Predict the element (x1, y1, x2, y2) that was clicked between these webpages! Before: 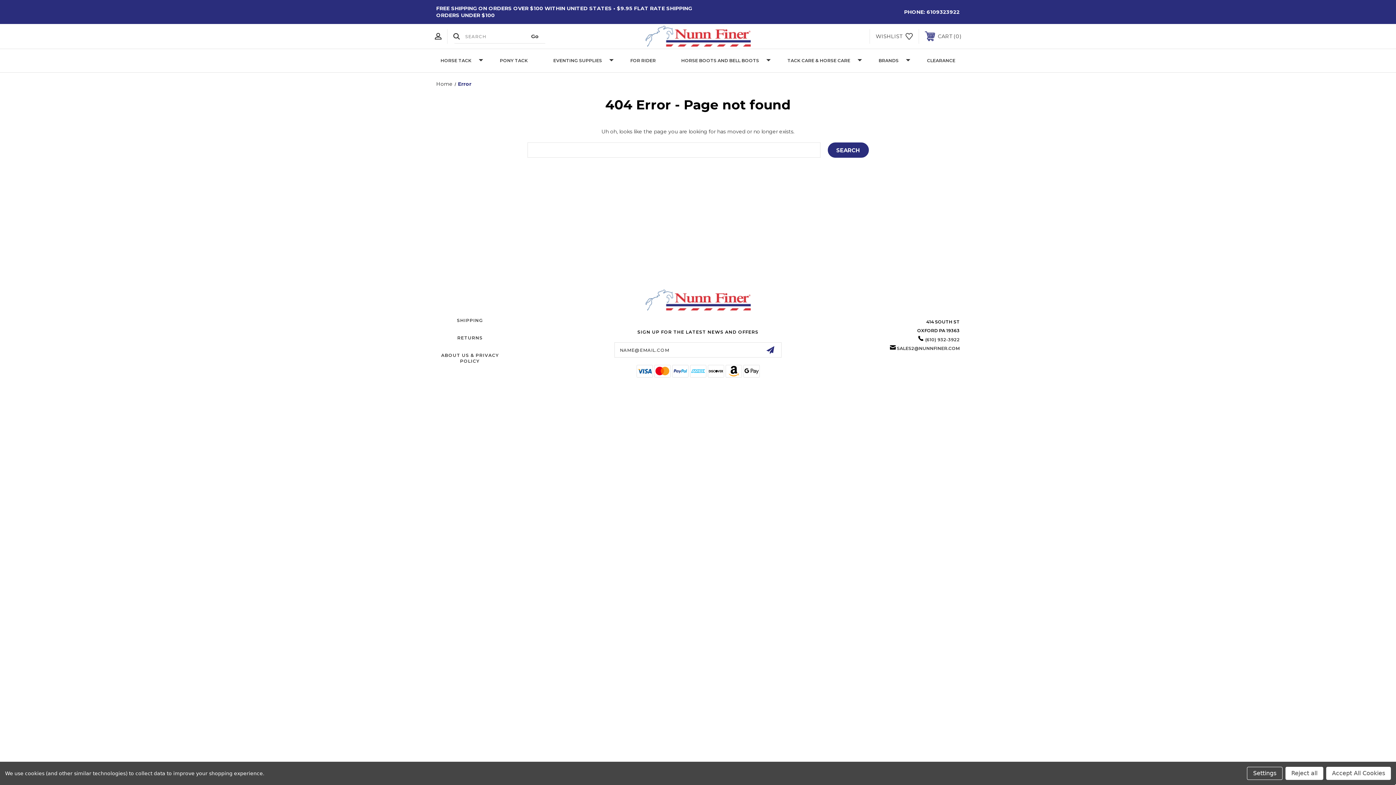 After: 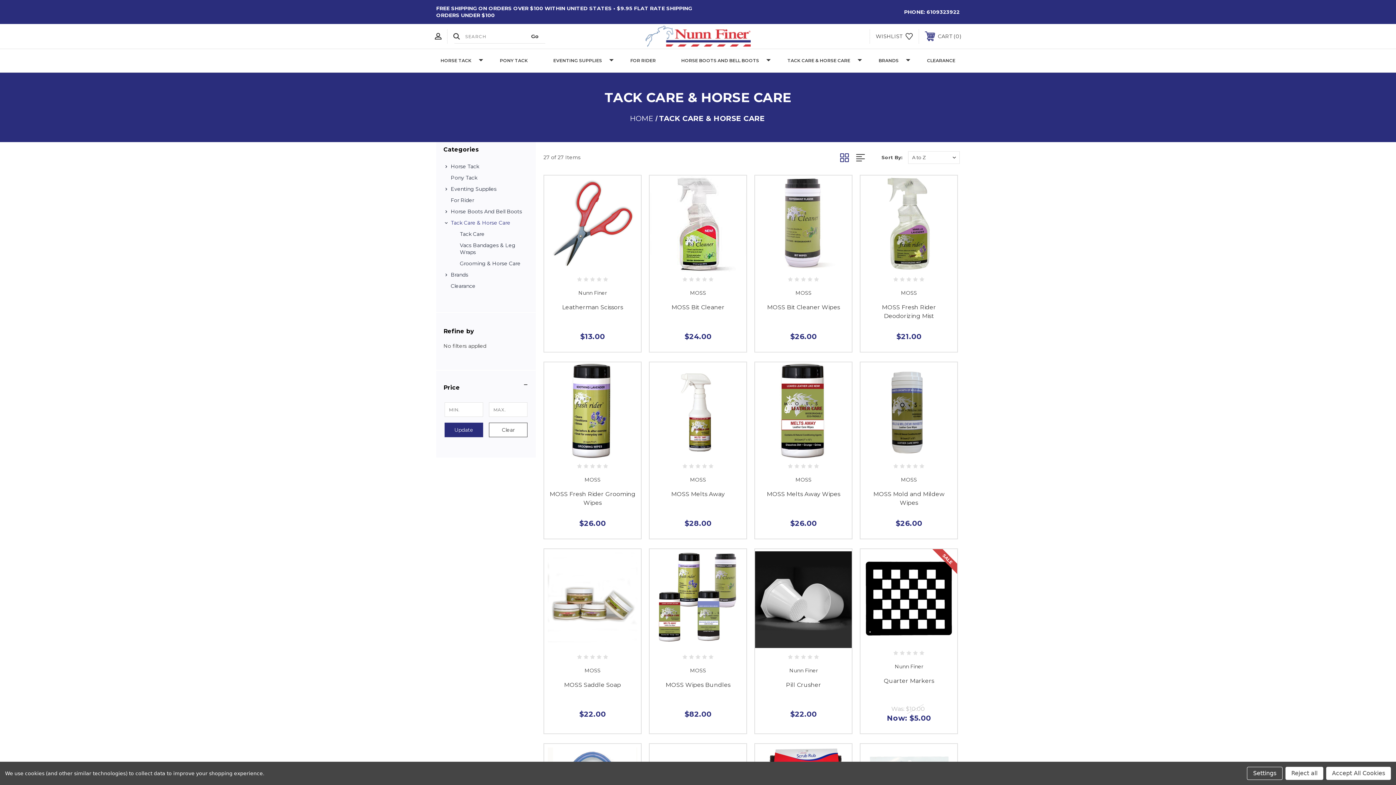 Action: bbox: (774, 49, 866, 72) label: TACK CARE & HORSE CARE